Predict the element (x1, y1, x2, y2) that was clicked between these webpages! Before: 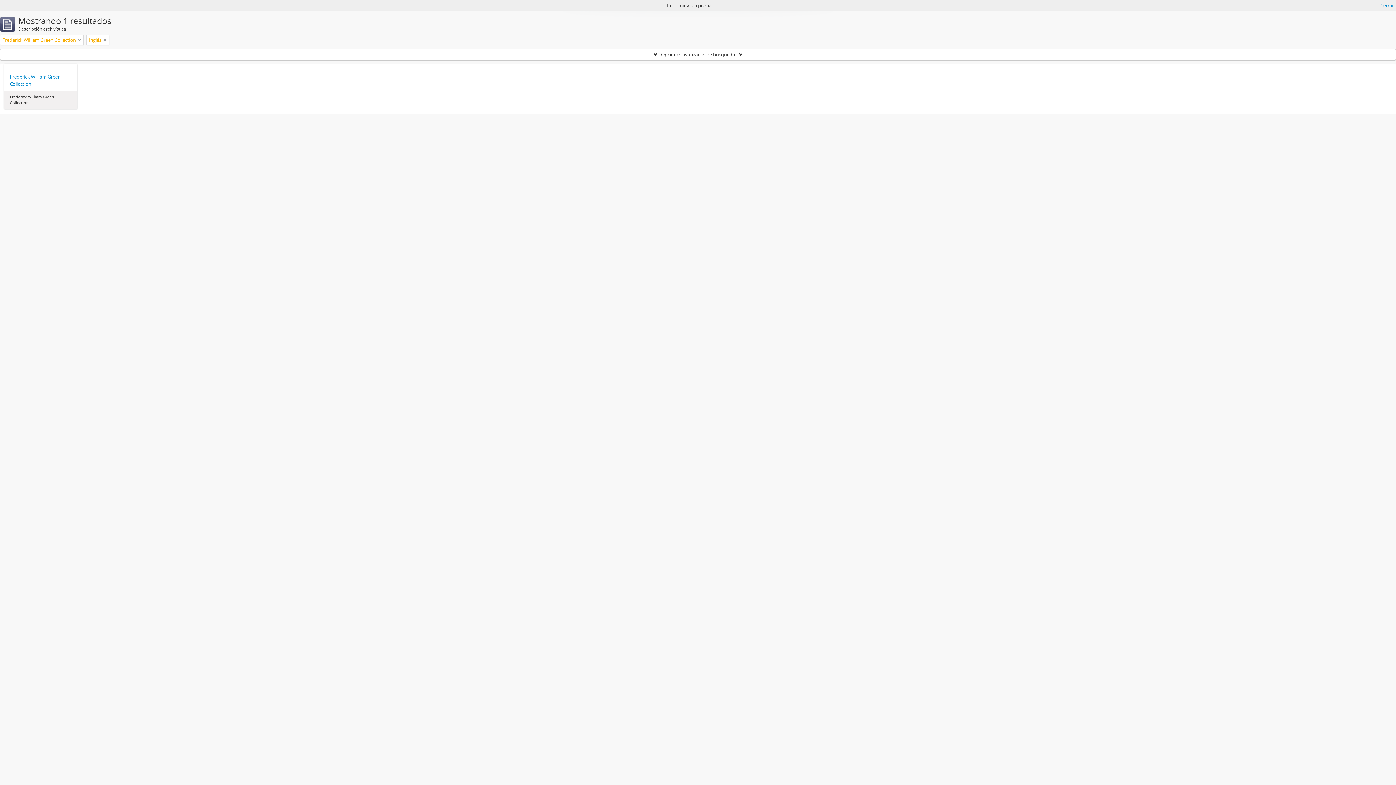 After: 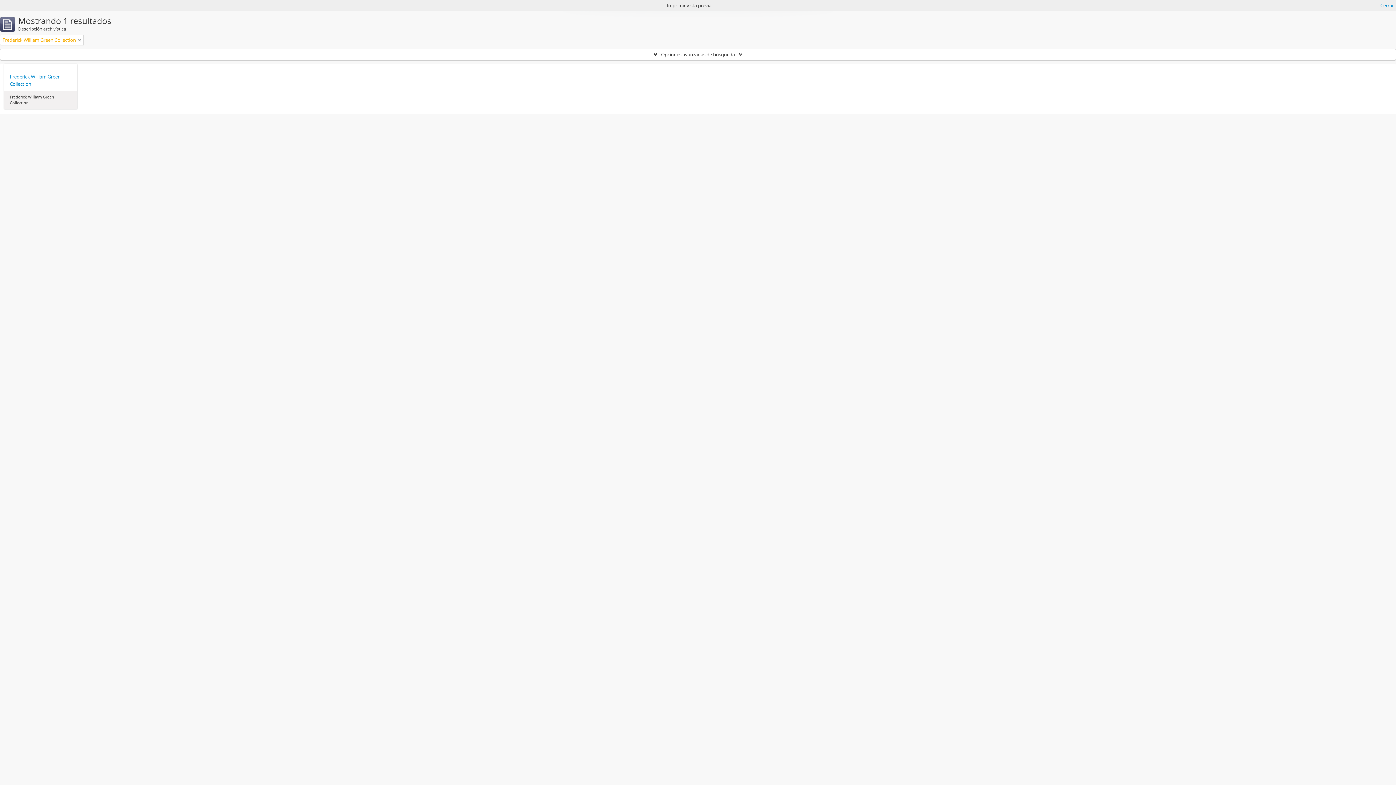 Action: bbox: (103, 36, 106, 43)